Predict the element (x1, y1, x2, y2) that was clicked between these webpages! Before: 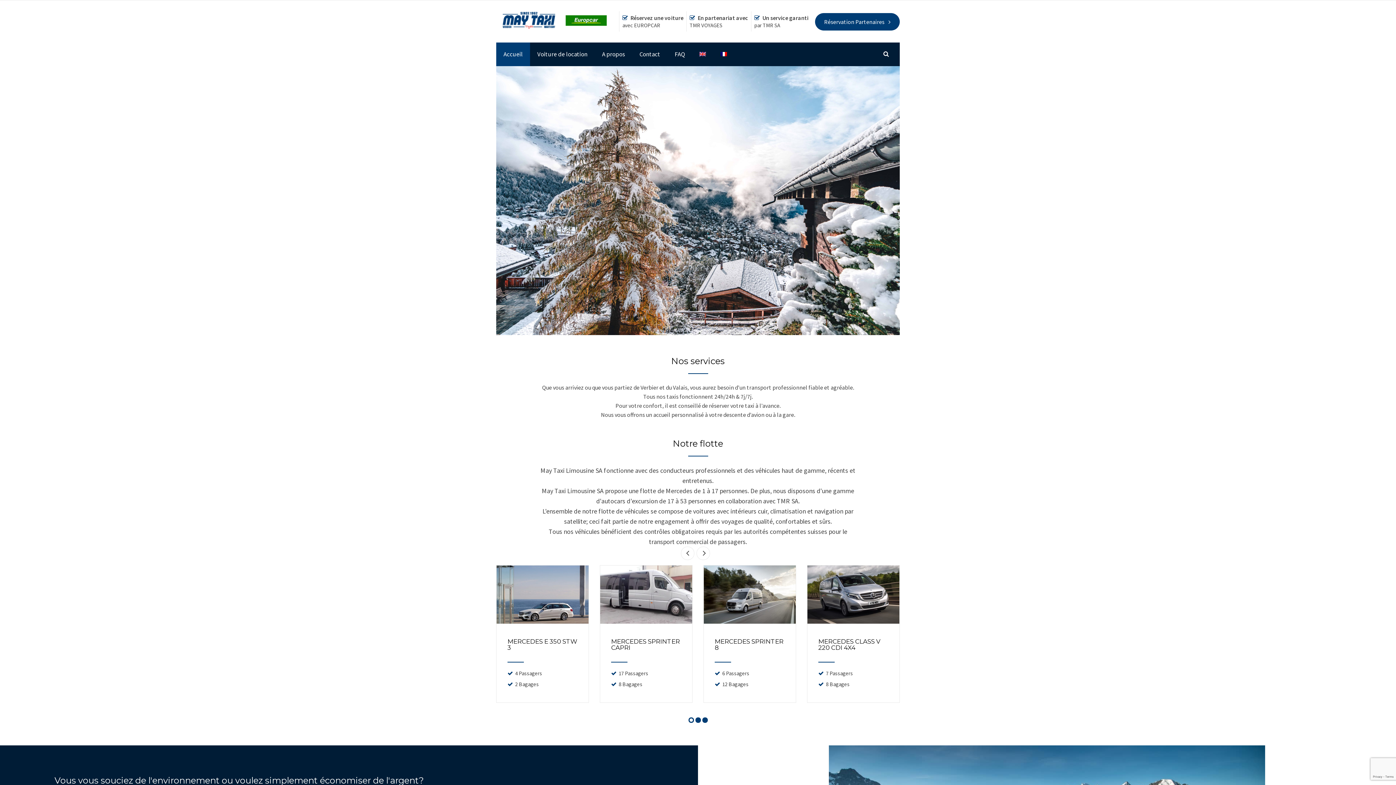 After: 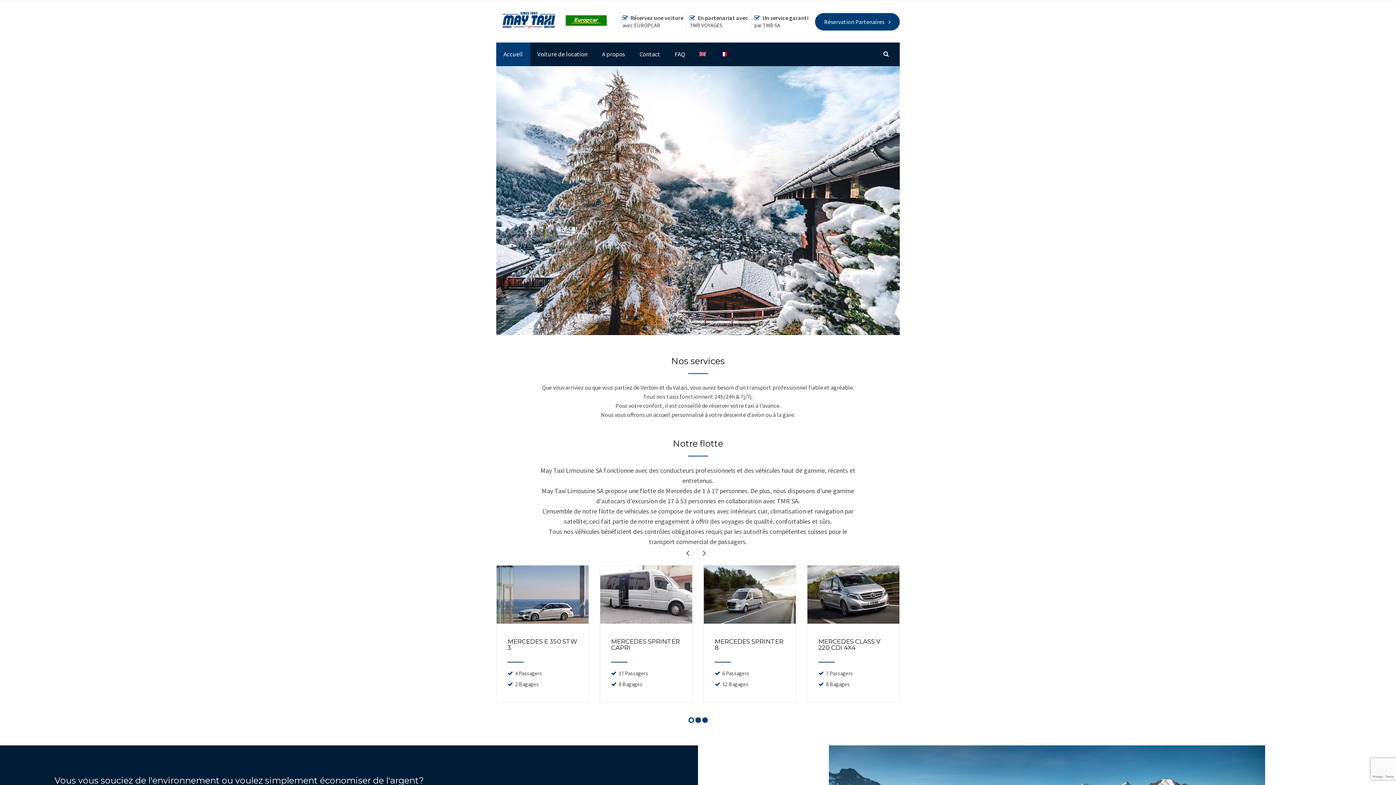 Action: label: Accueil bbox: (496, 42, 530, 66)